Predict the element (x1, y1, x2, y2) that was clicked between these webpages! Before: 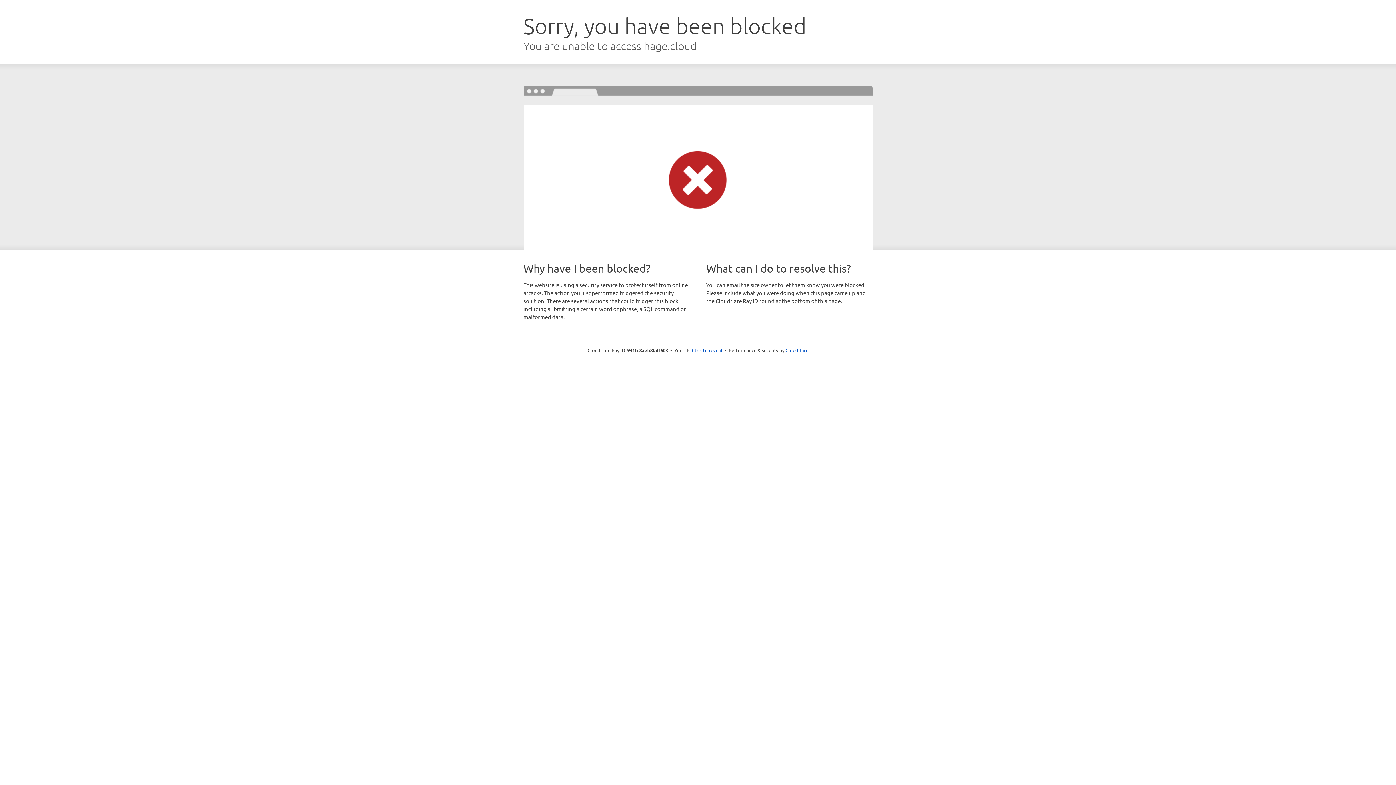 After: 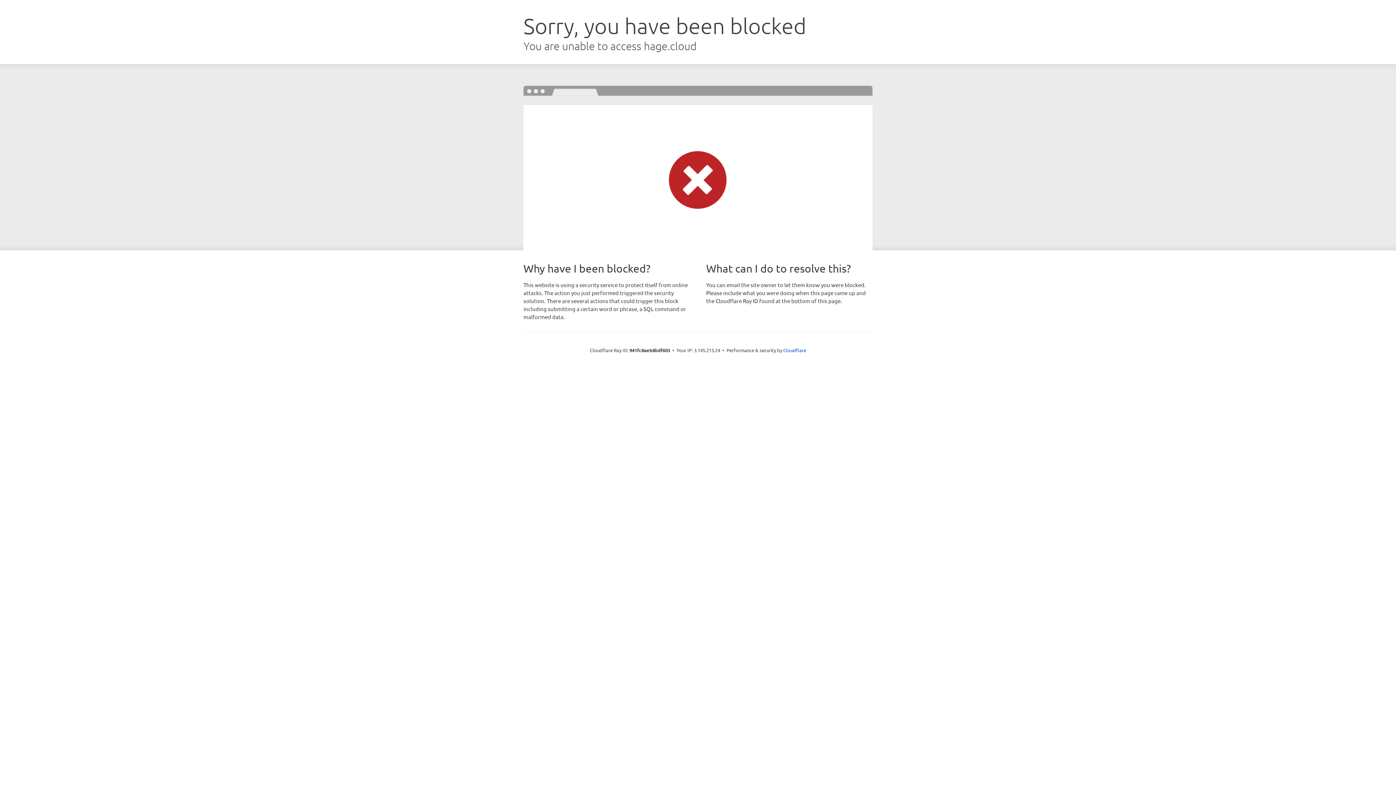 Action: bbox: (692, 346, 722, 353) label: Click to reveal